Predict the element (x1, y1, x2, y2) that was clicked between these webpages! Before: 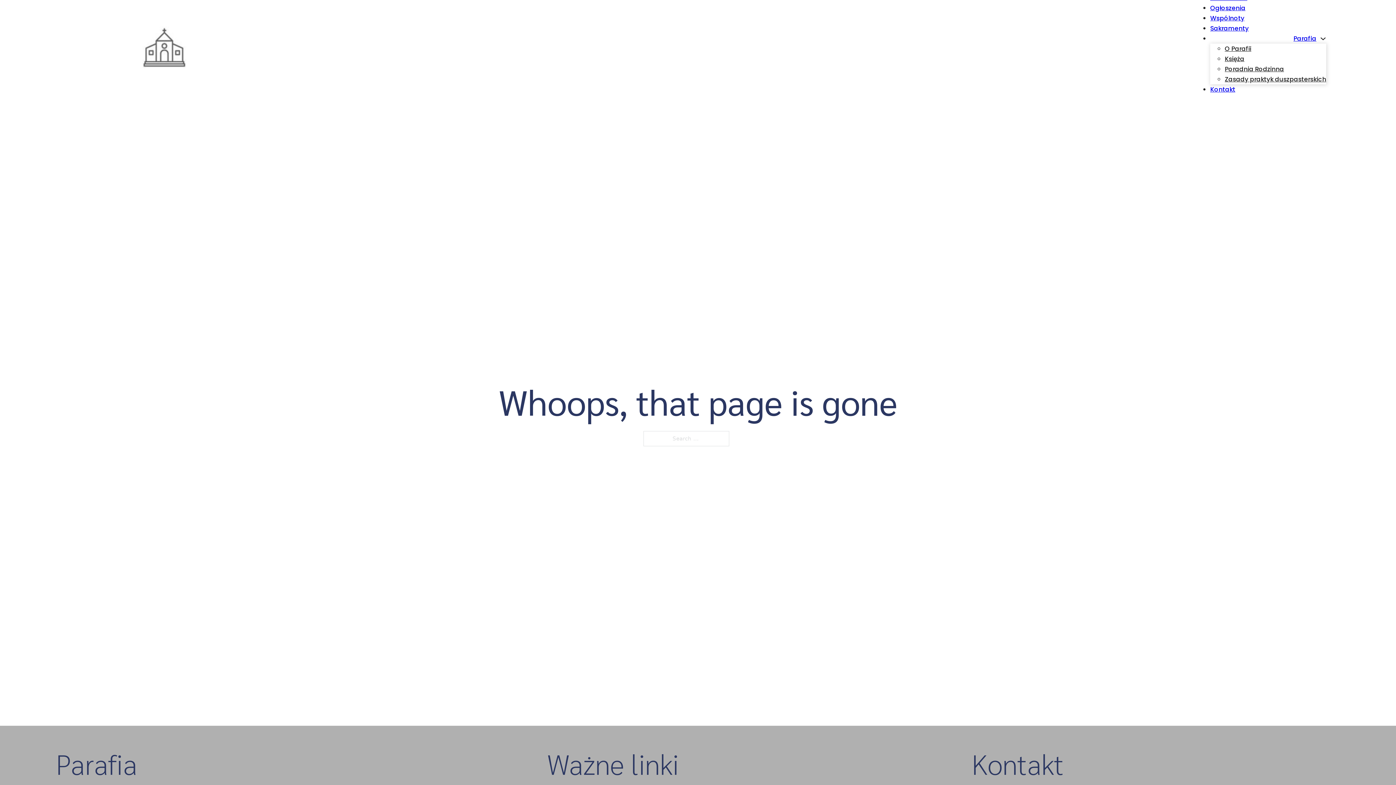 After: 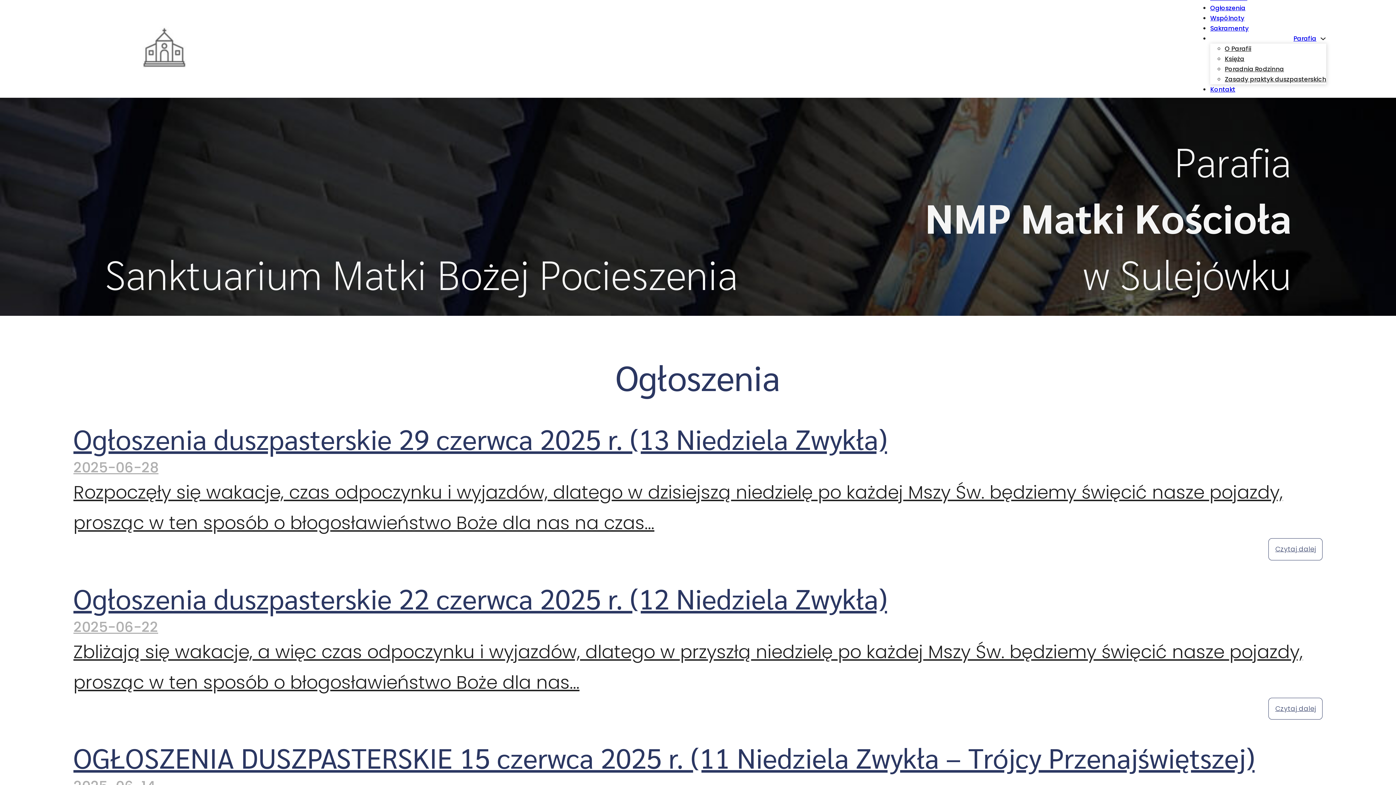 Action: label: Ogłoszenia bbox: (1210, 3, 1245, 12)